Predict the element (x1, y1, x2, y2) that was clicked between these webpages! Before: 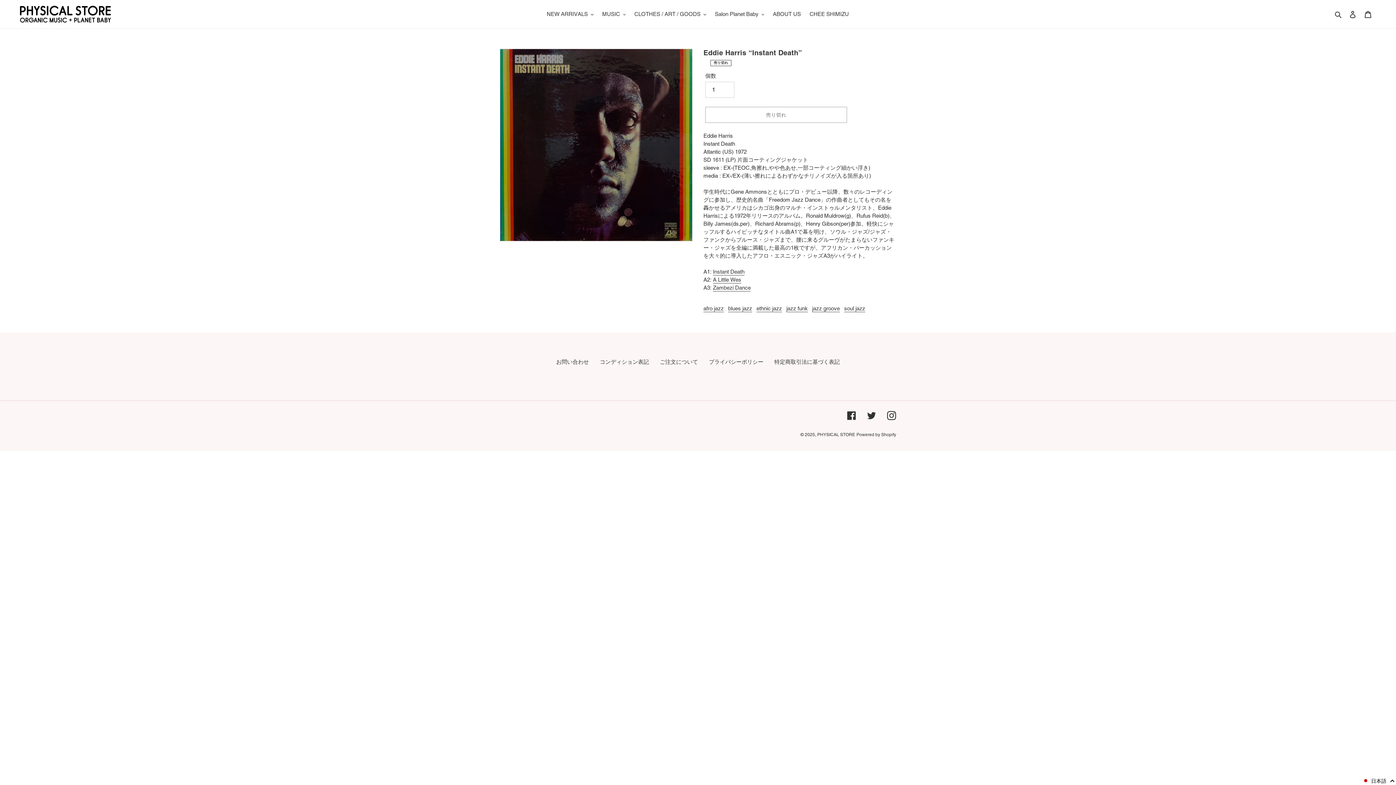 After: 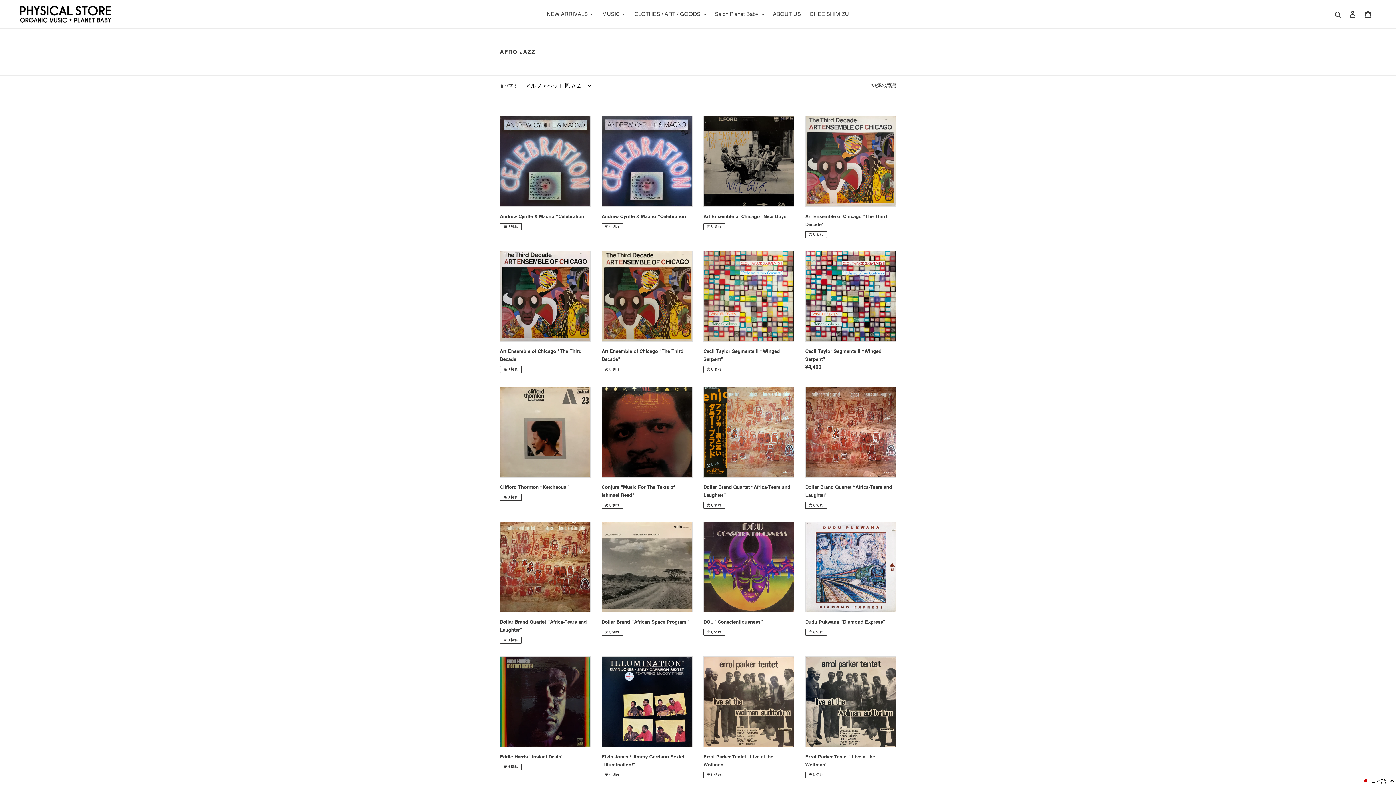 Action: label: afro jazz bbox: (703, 305, 724, 312)